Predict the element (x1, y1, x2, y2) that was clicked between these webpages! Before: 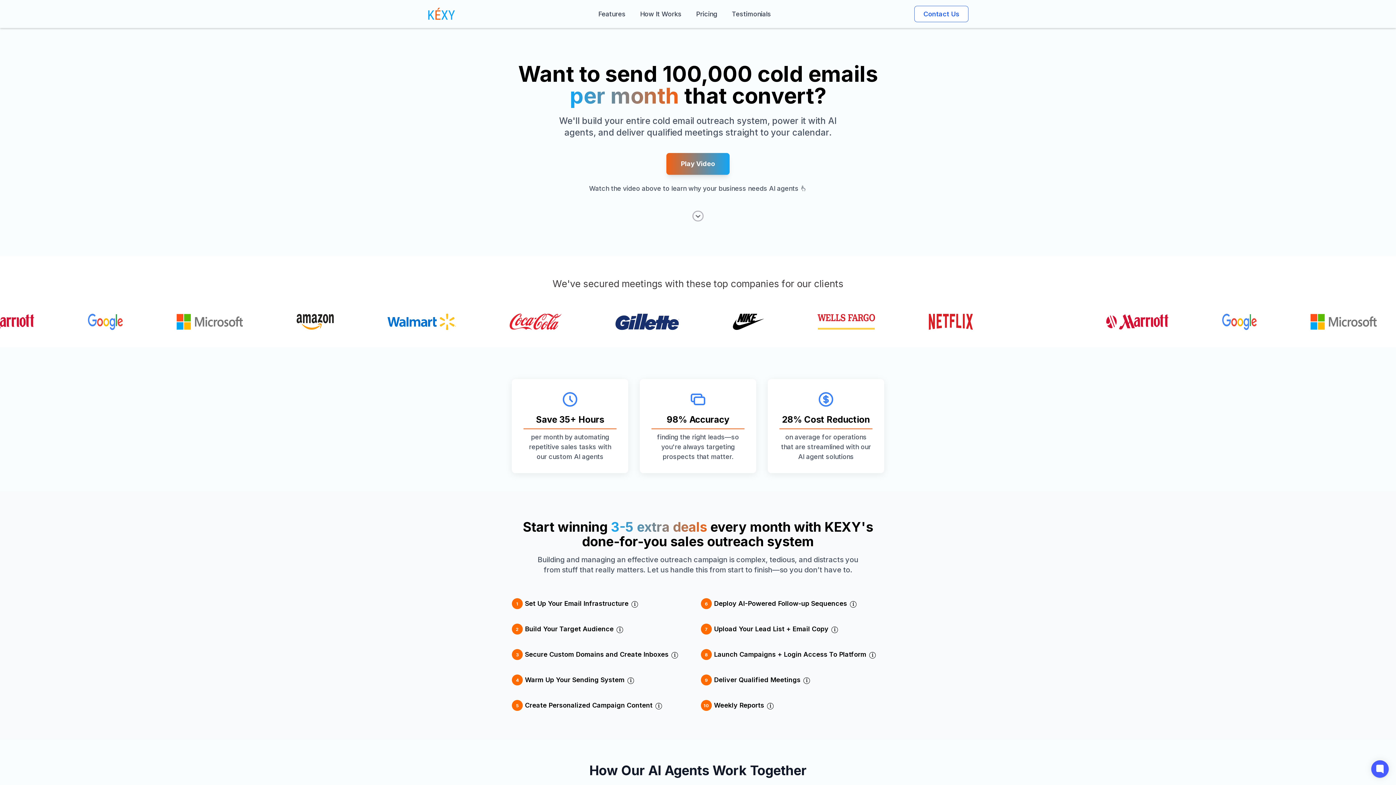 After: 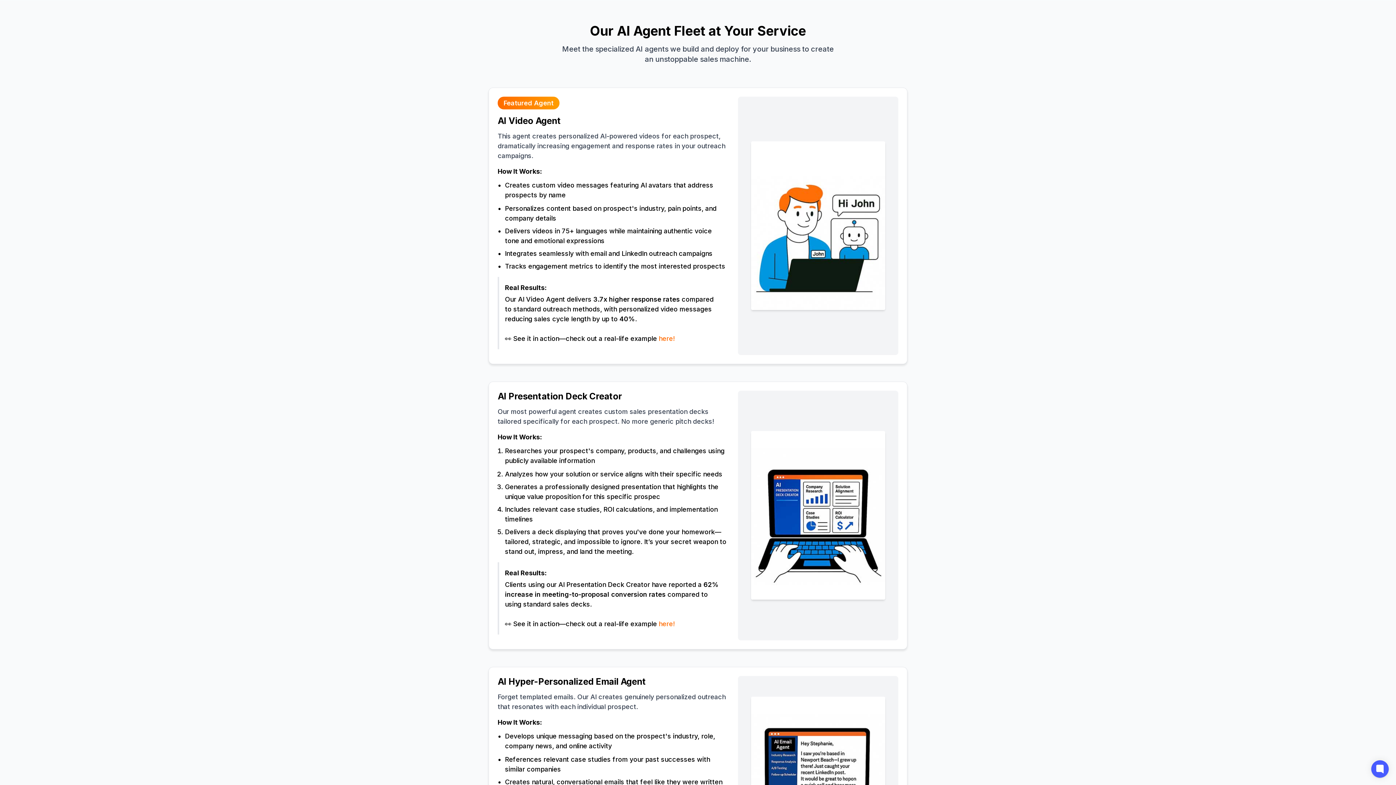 Action: label: Features bbox: (598, 9, 625, 18)